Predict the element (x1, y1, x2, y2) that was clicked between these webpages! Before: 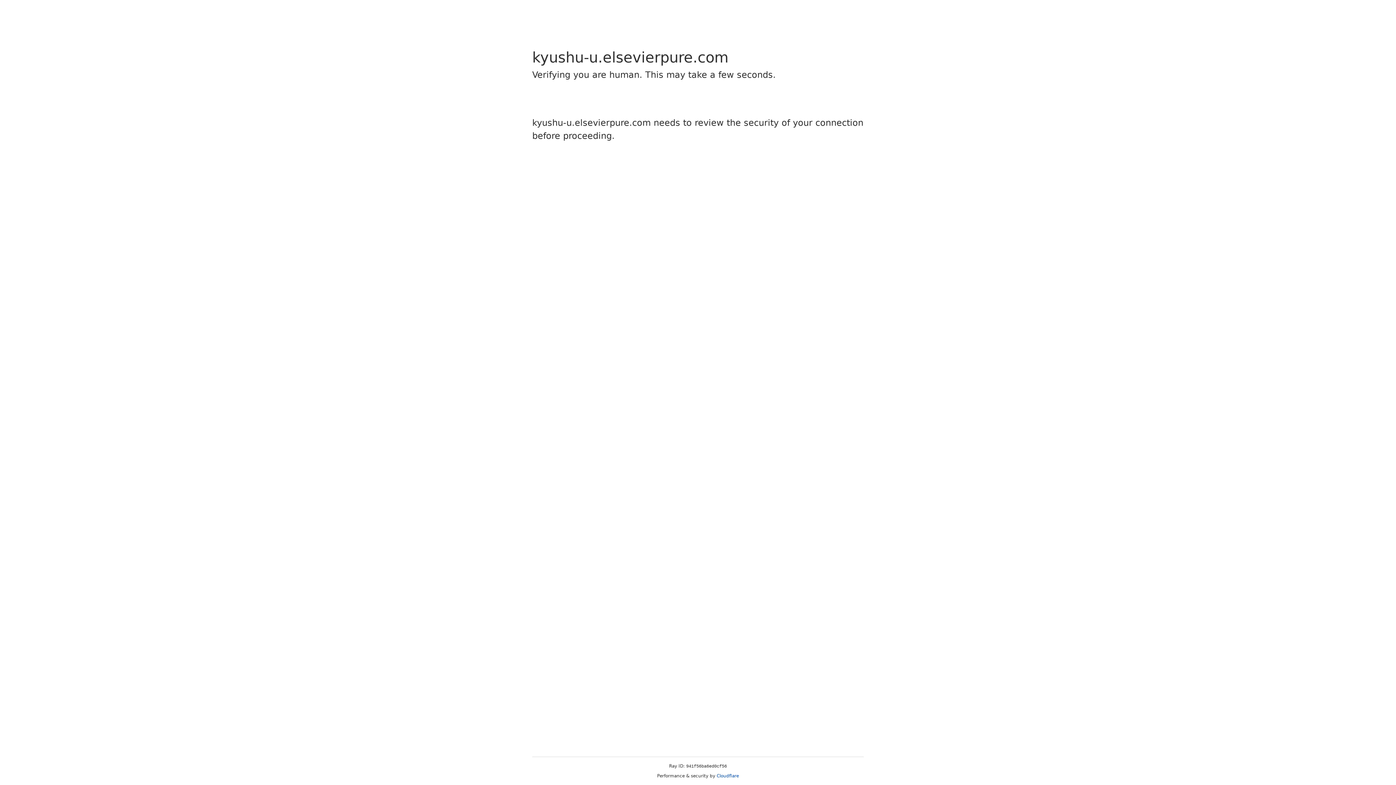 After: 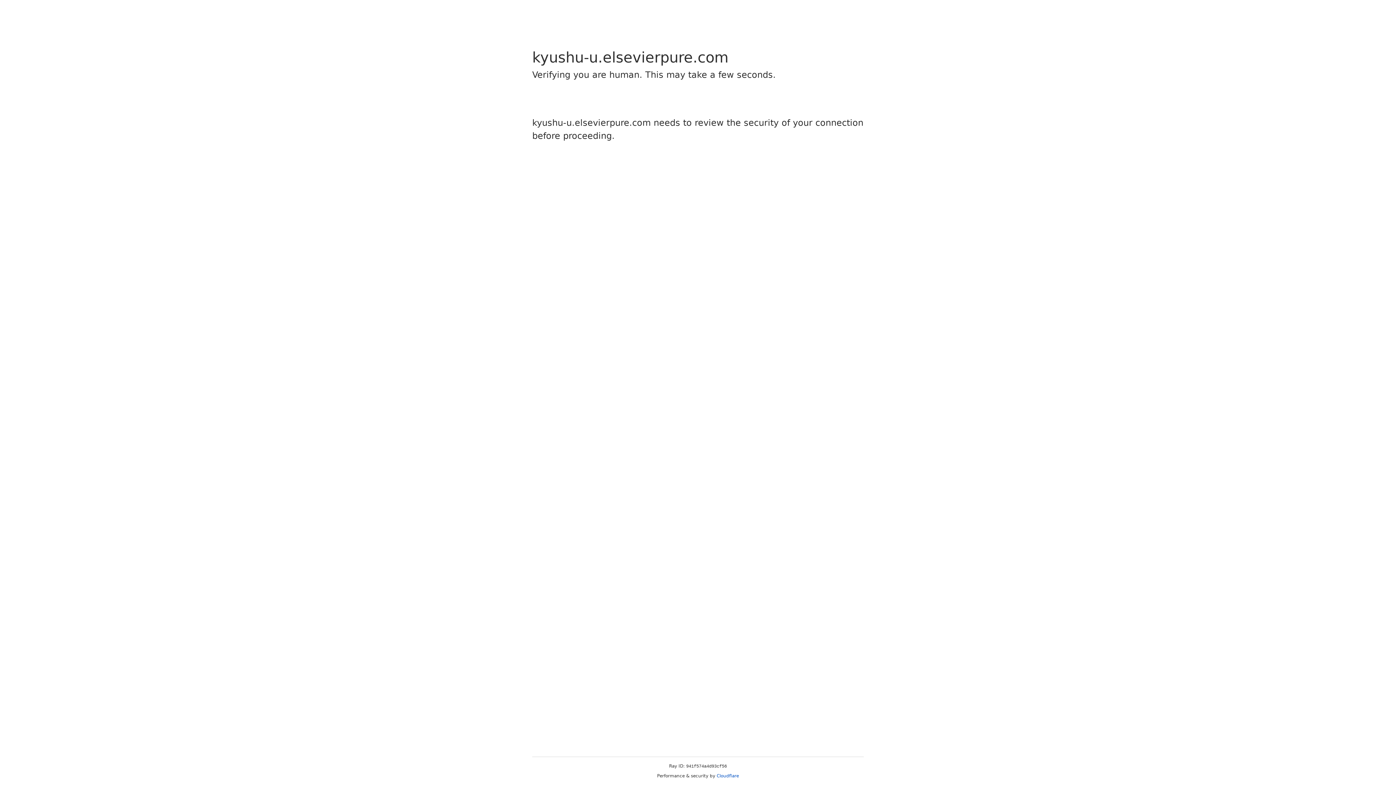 Action: bbox: (716, 773, 739, 778) label: Cloudflare